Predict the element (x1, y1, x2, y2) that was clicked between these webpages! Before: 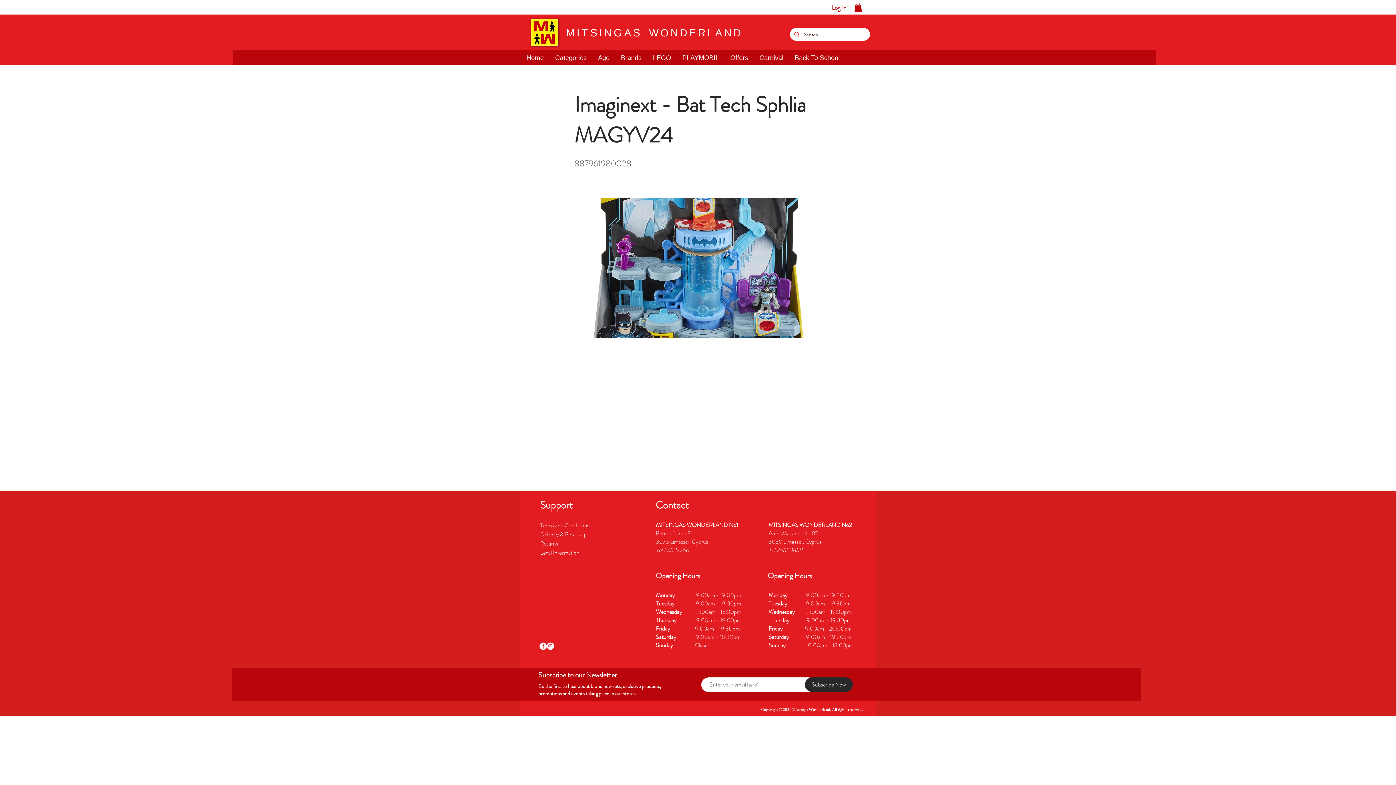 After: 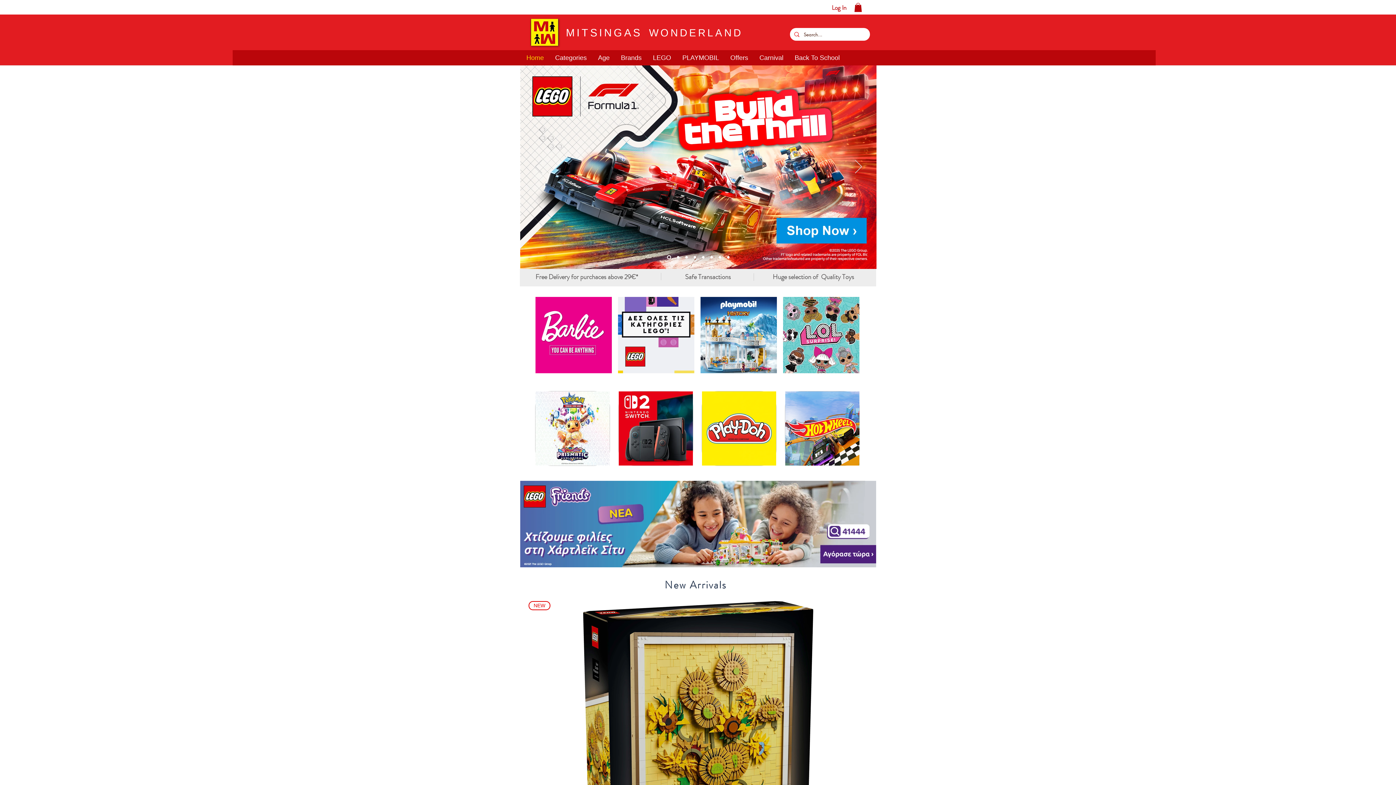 Action: label: MITSINGAS bbox: (566, 26, 642, 38)